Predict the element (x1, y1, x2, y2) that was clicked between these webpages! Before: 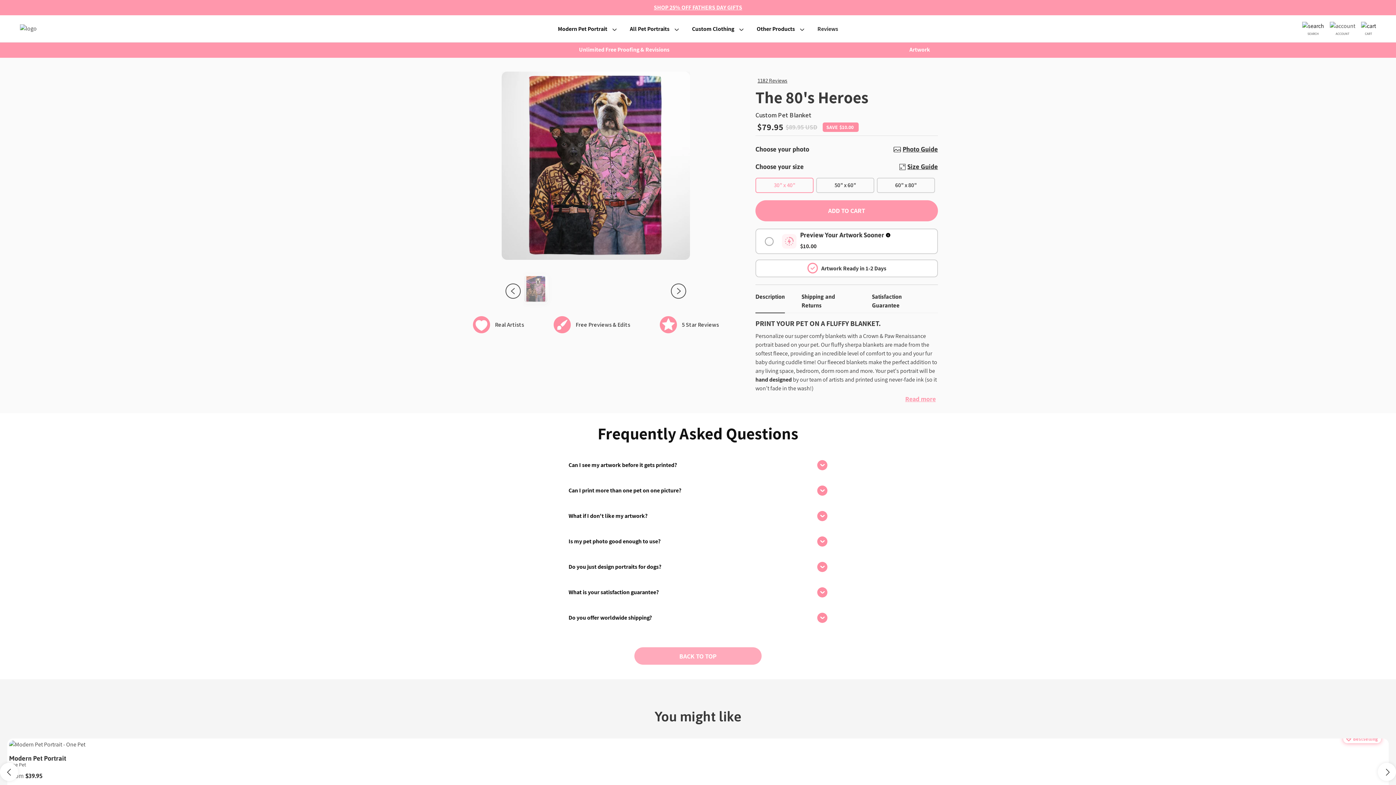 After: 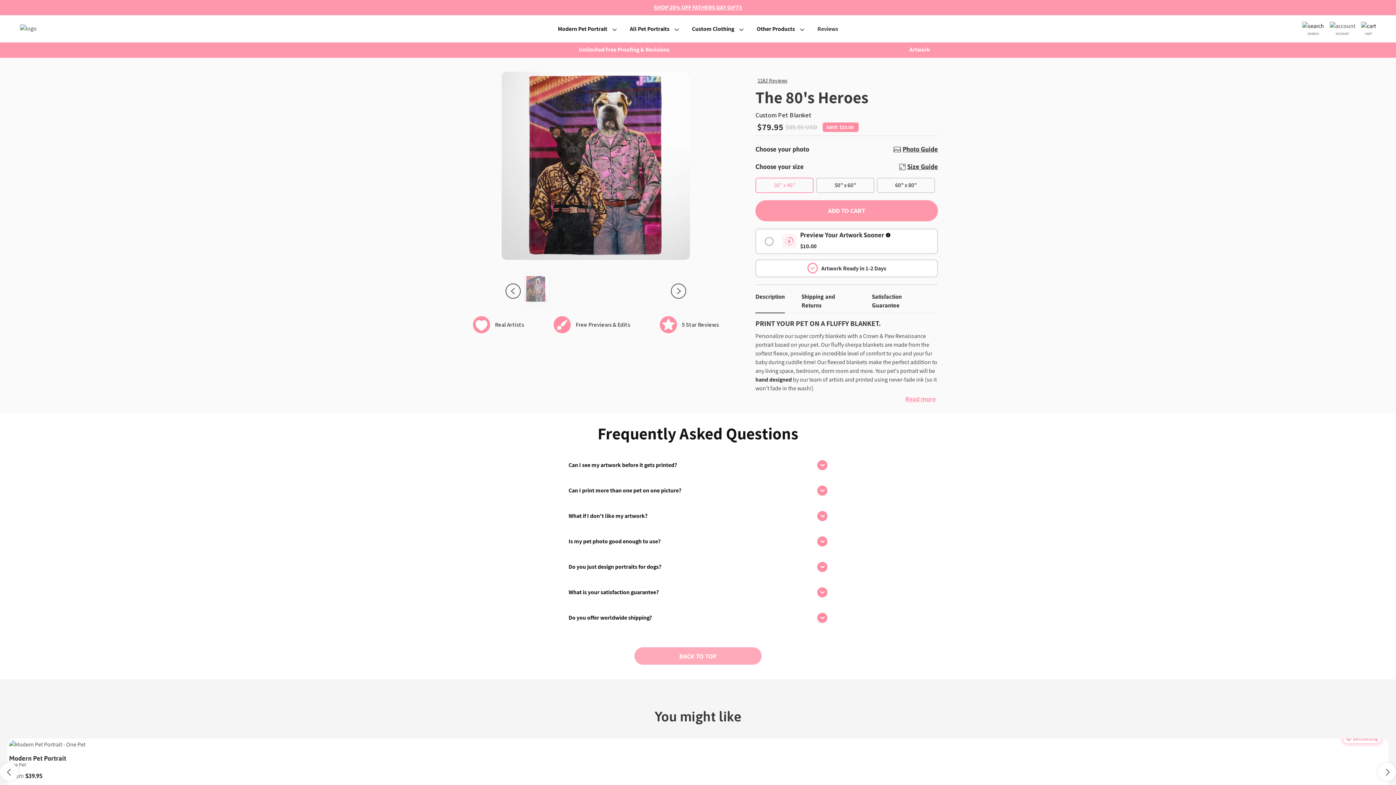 Action: bbox: (899, 162, 938, 171) label: Size Guide